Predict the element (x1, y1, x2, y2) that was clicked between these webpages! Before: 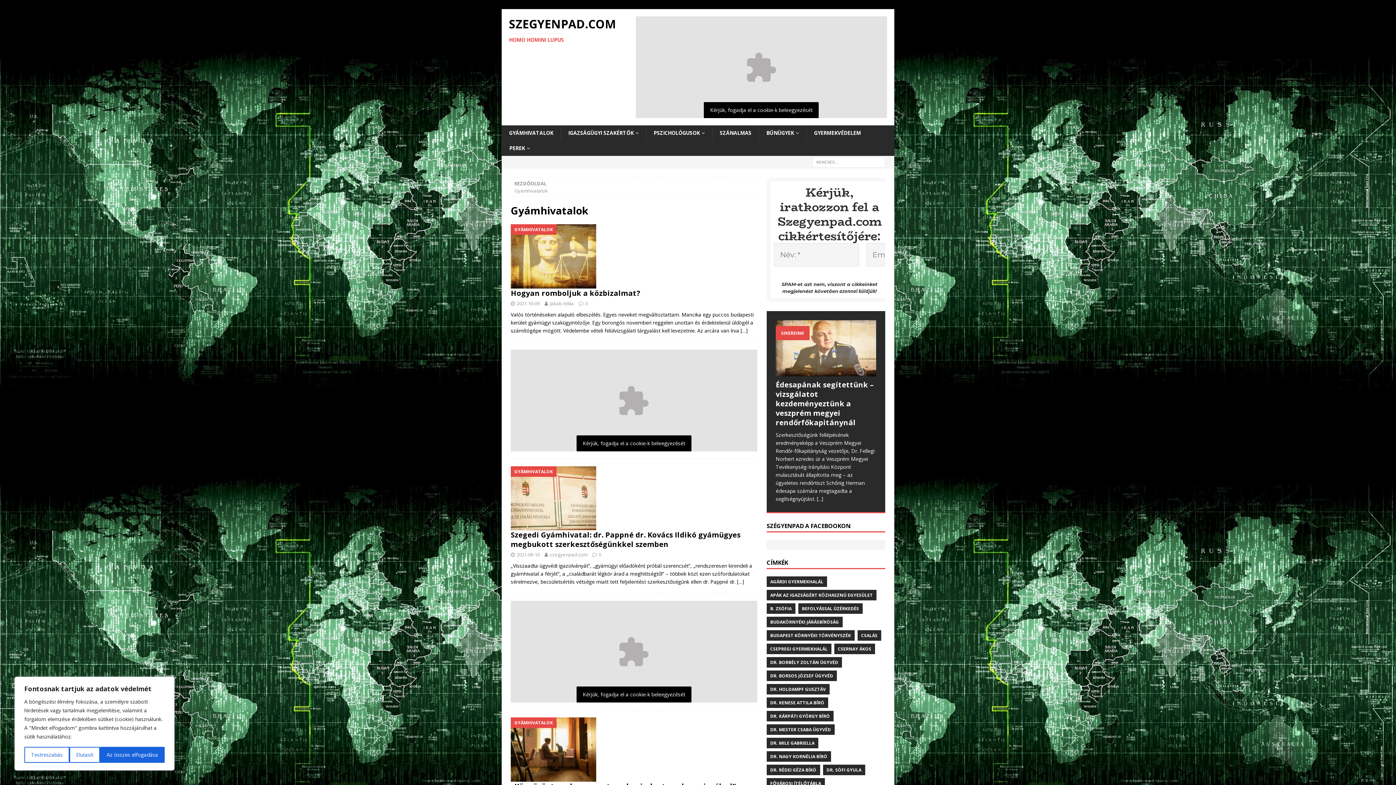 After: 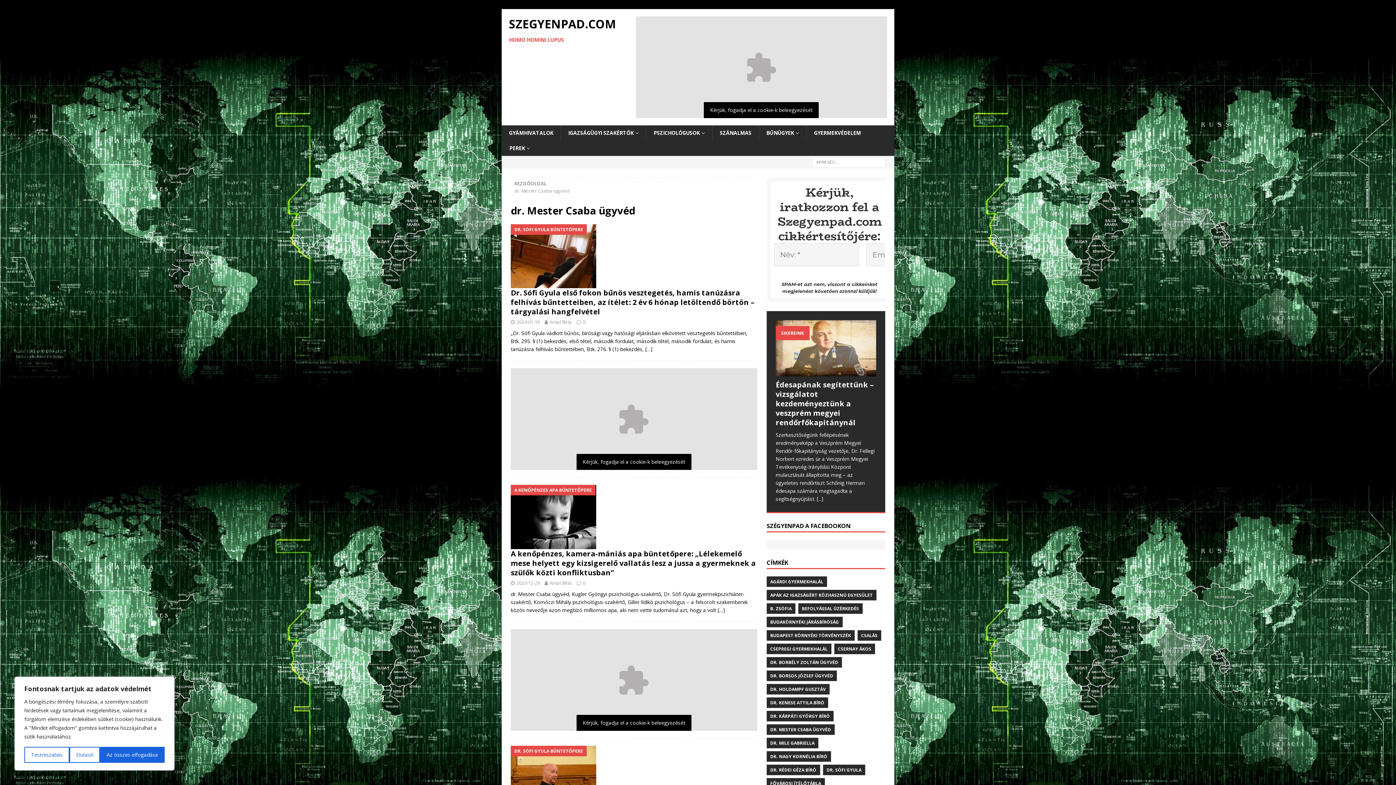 Action: bbox: (766, 724, 834, 735) label: DR. MESTER CSABA ÜGYVÉD